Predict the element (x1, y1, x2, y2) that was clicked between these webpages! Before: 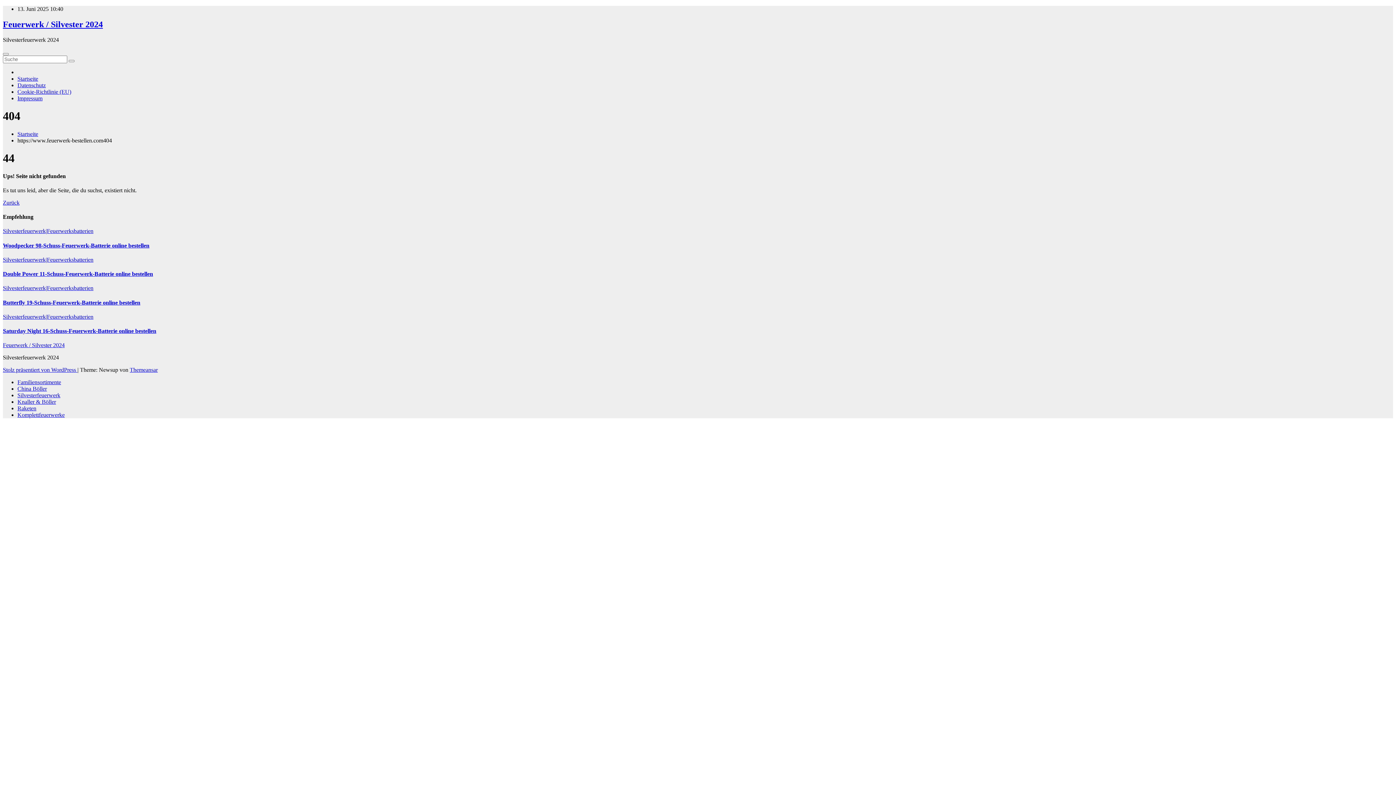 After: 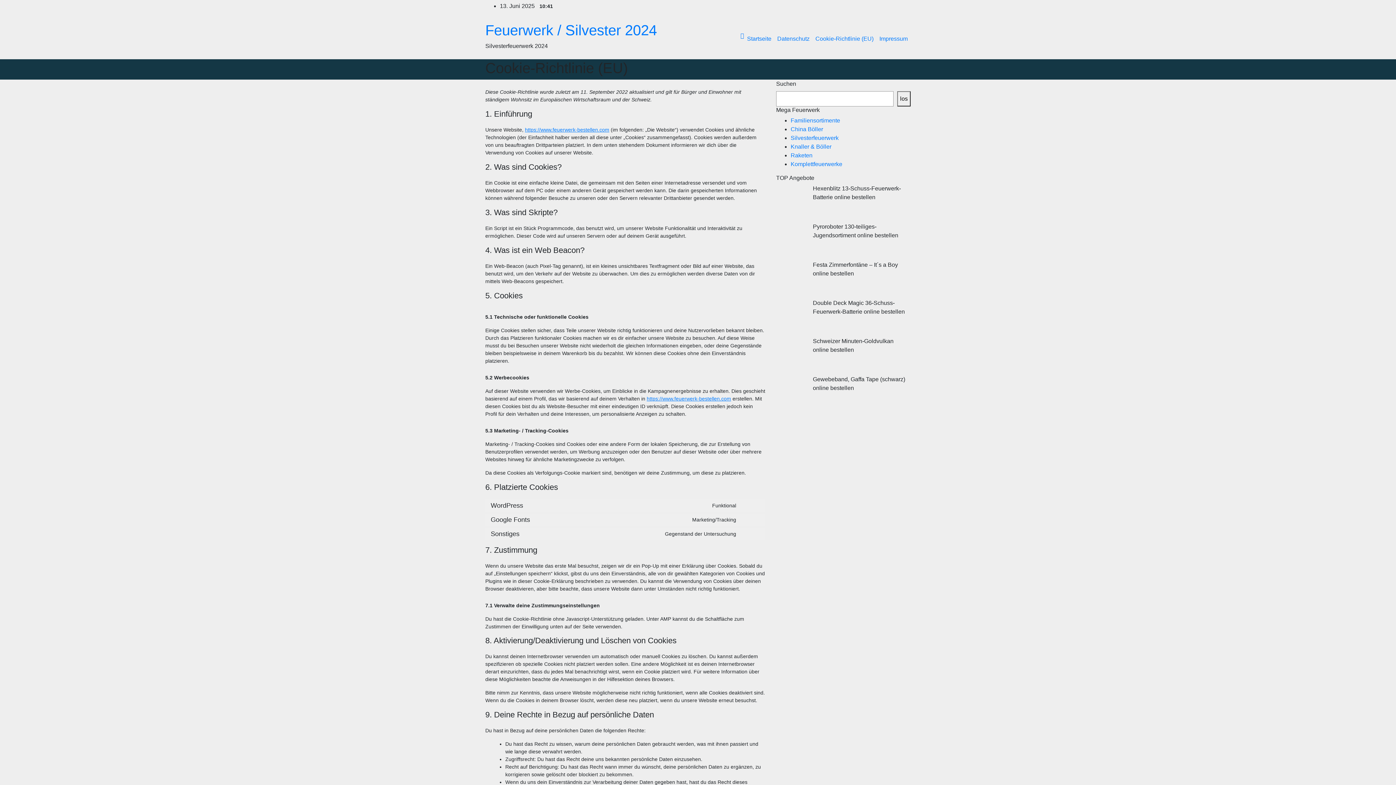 Action: label: Cookie-Richtlinie (EU) bbox: (17, 88, 71, 94)